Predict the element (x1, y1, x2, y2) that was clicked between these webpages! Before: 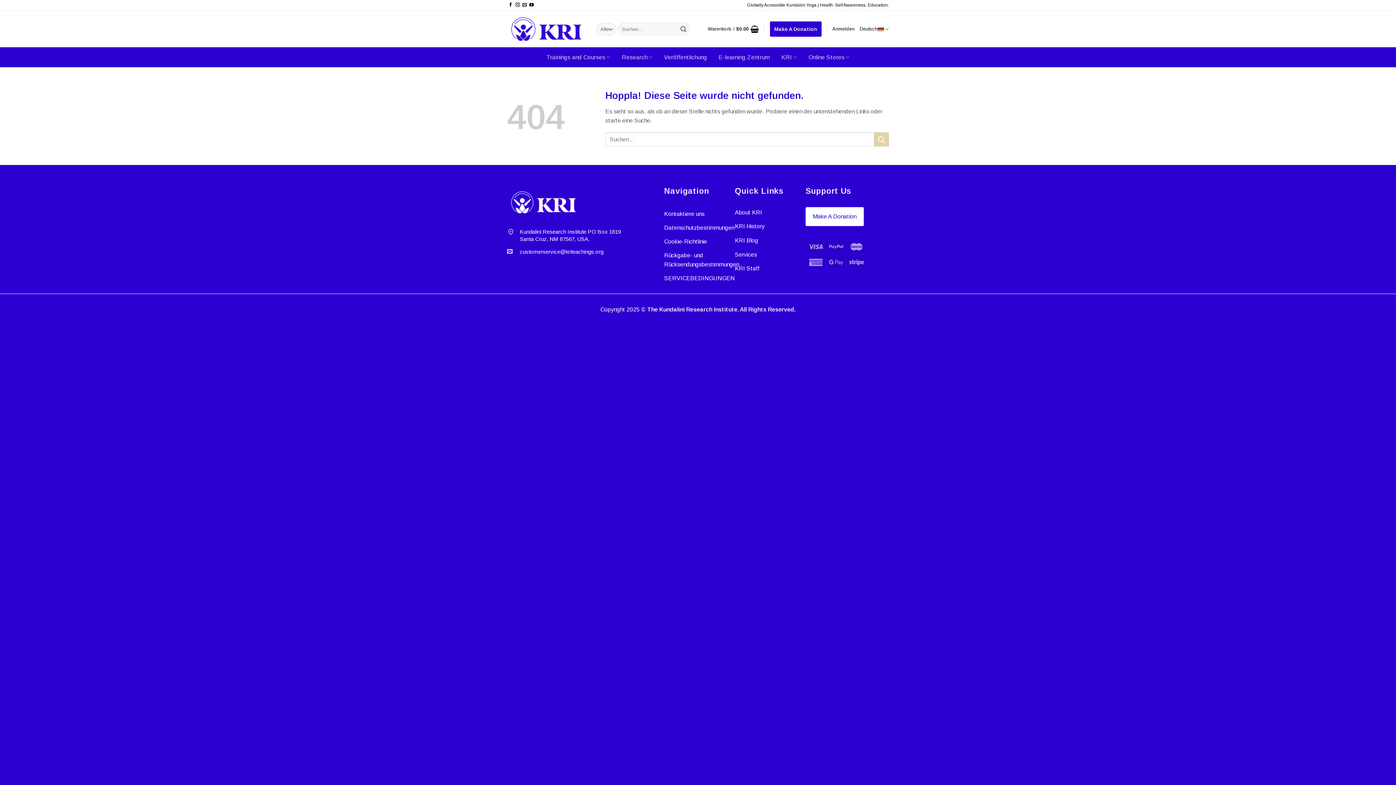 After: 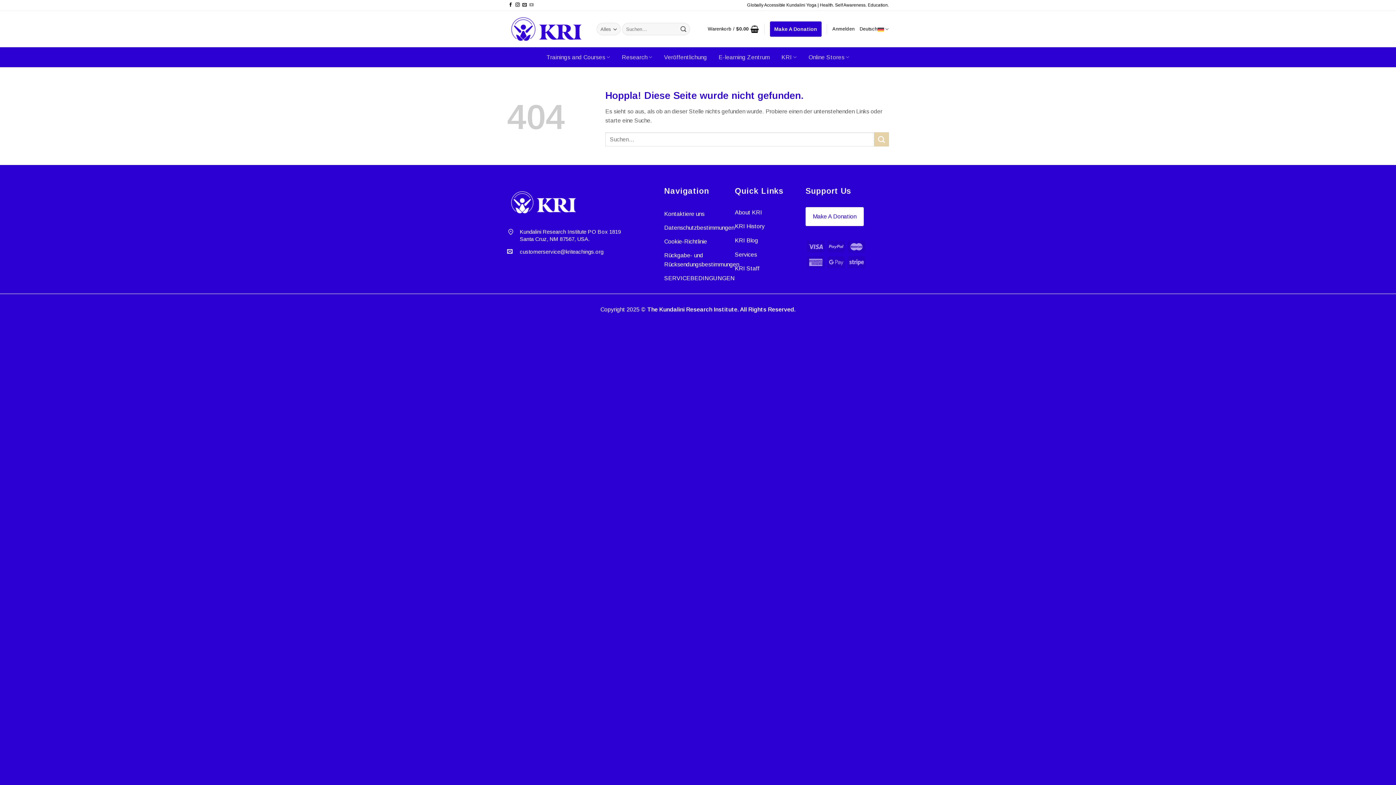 Action: label: Auf YouTube folgen bbox: (529, 2, 533, 7)